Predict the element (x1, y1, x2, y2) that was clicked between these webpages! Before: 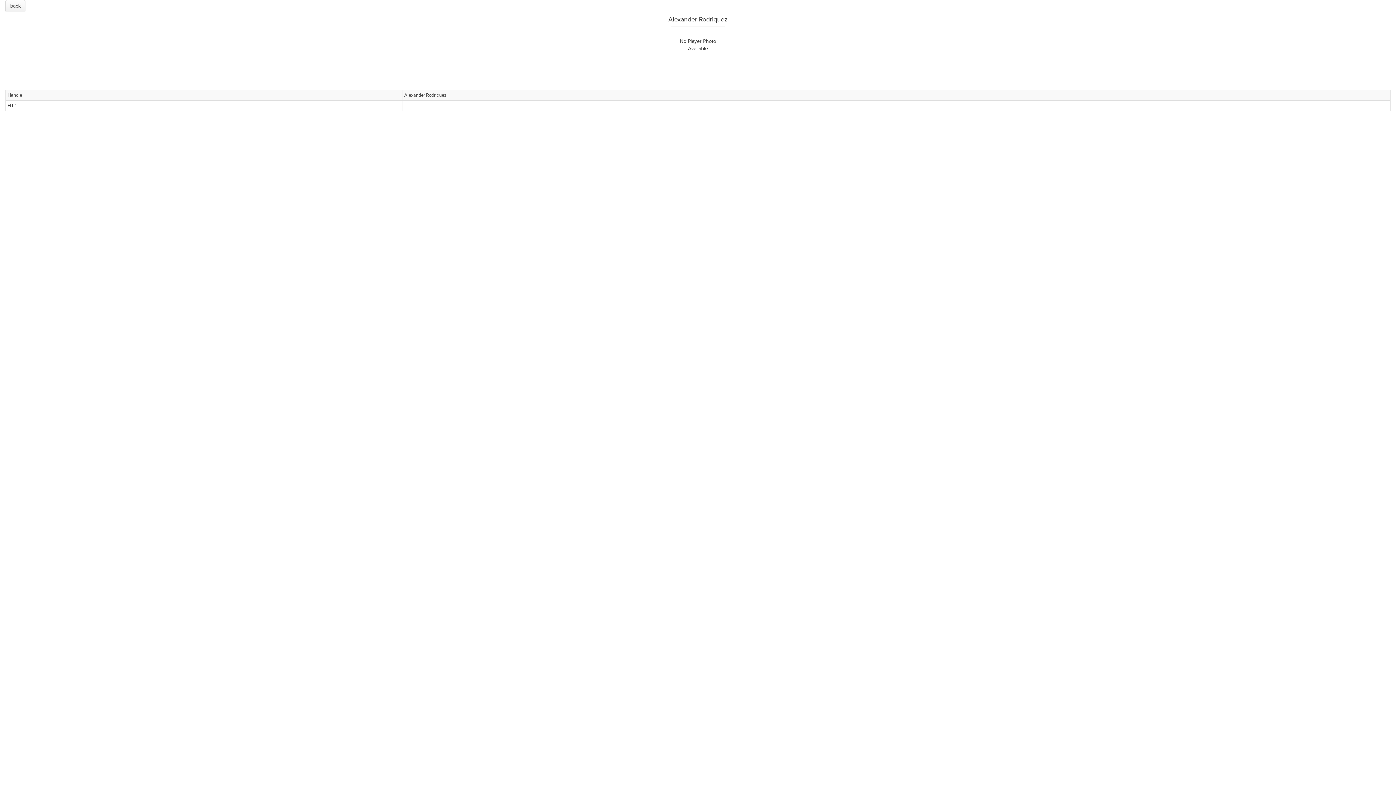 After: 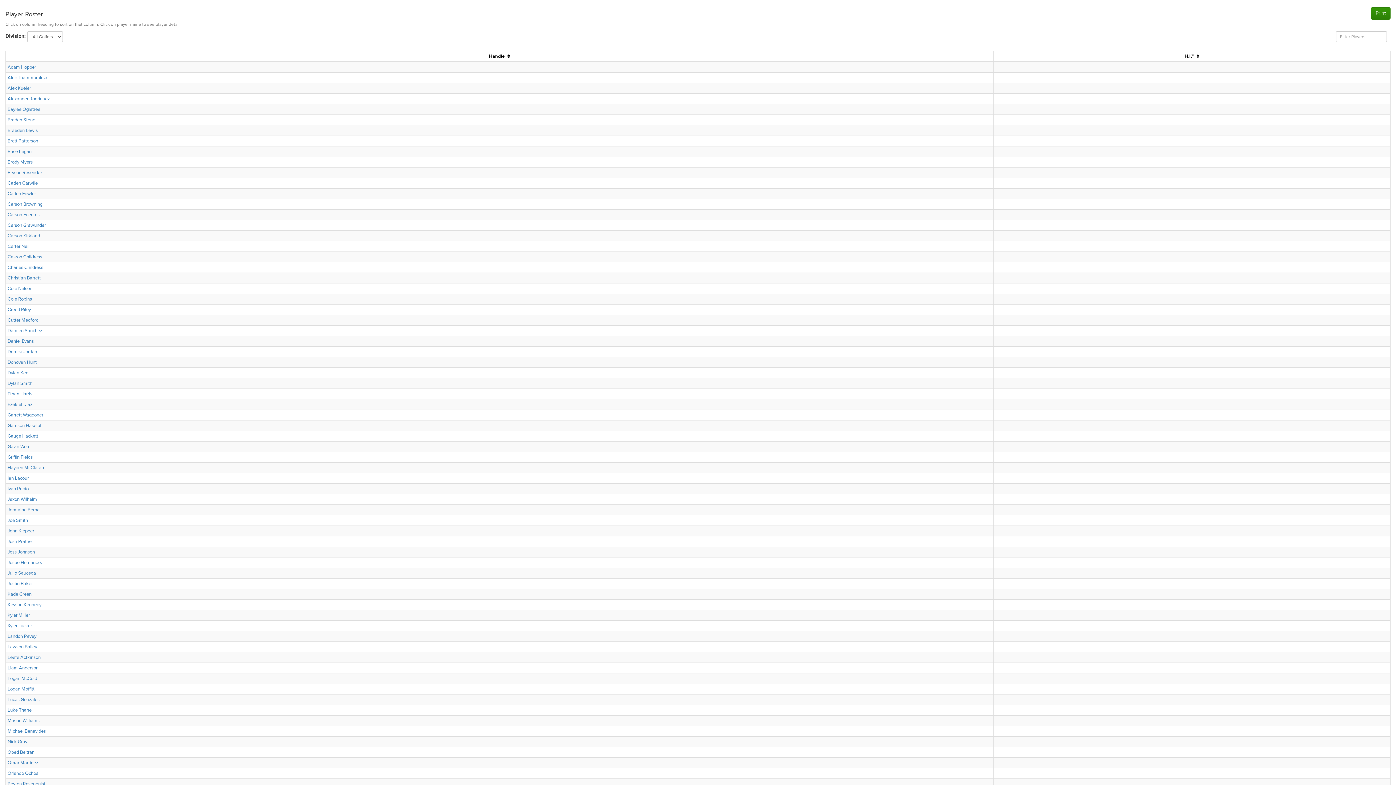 Action: label: back bbox: (5, 0, 25, 12)